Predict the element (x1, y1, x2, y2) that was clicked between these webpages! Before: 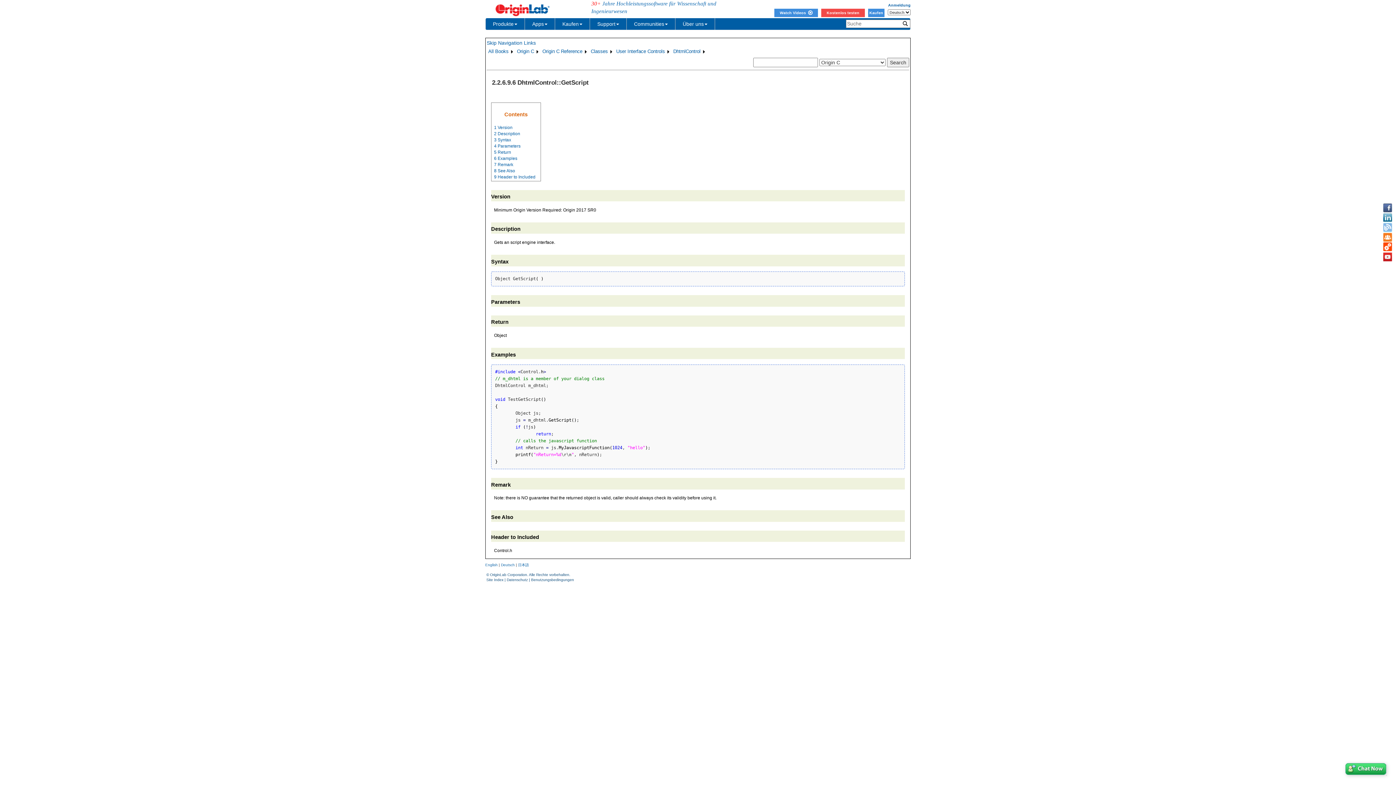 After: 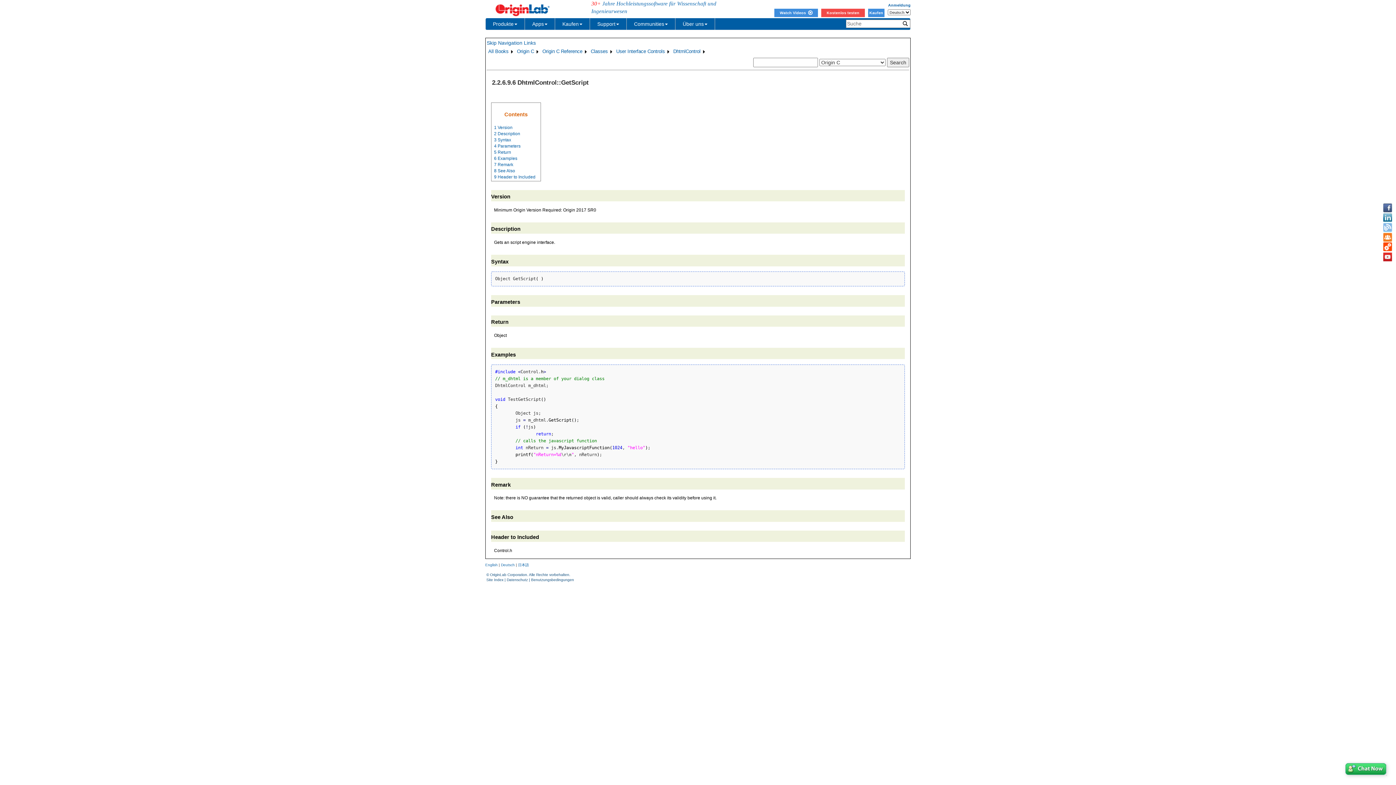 Action: bbox: (501, 563, 514, 567) label: Deutsch